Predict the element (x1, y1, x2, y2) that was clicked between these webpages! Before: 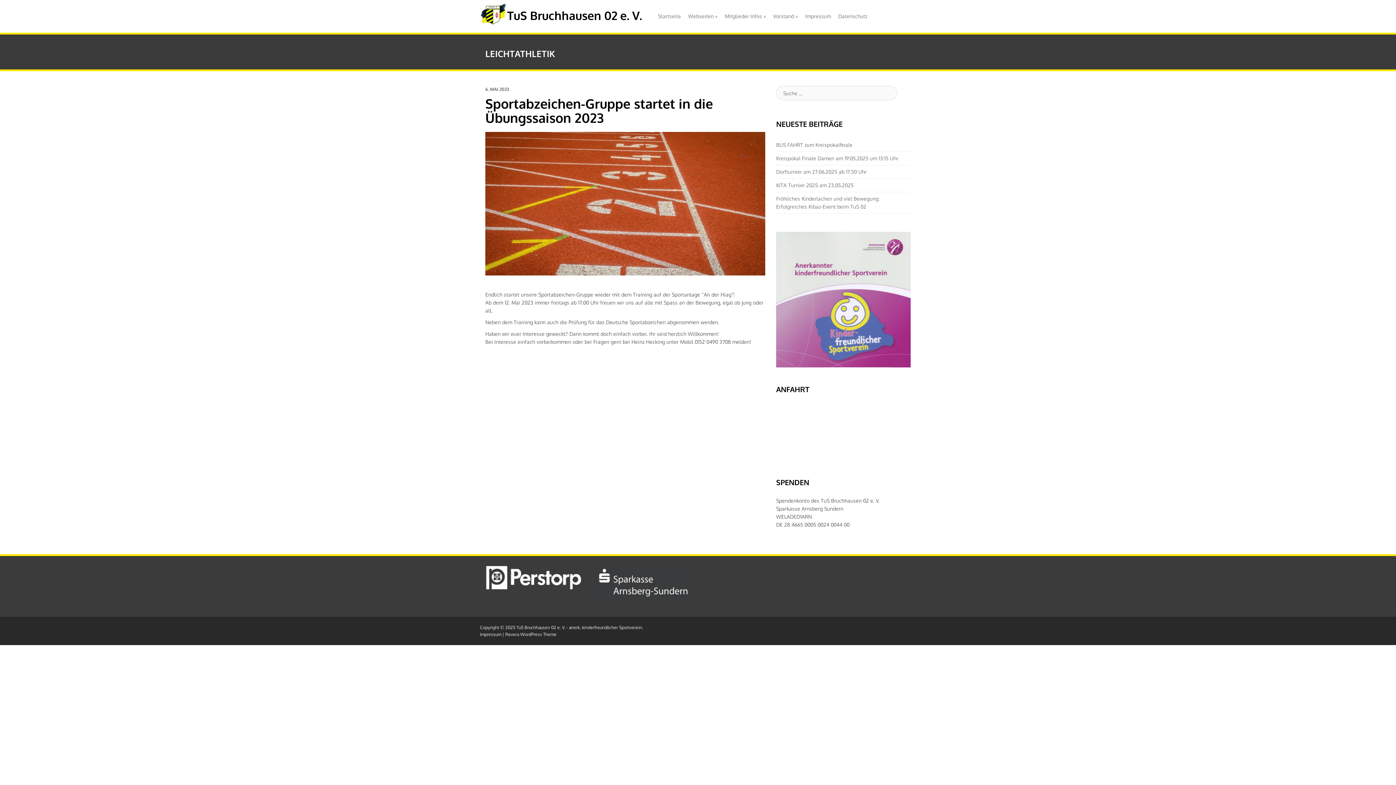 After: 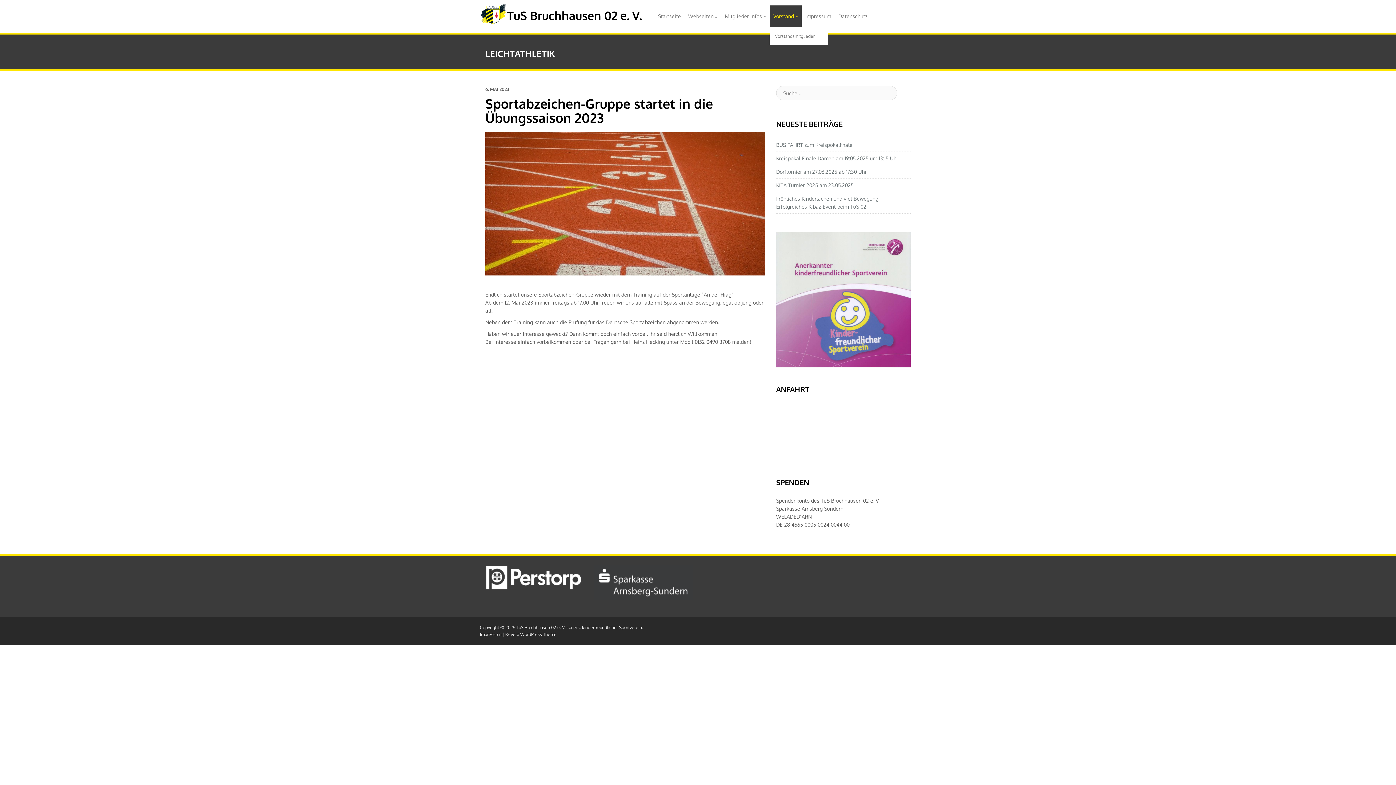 Action: bbox: (769, 5, 801, 27) label: Vorstand »